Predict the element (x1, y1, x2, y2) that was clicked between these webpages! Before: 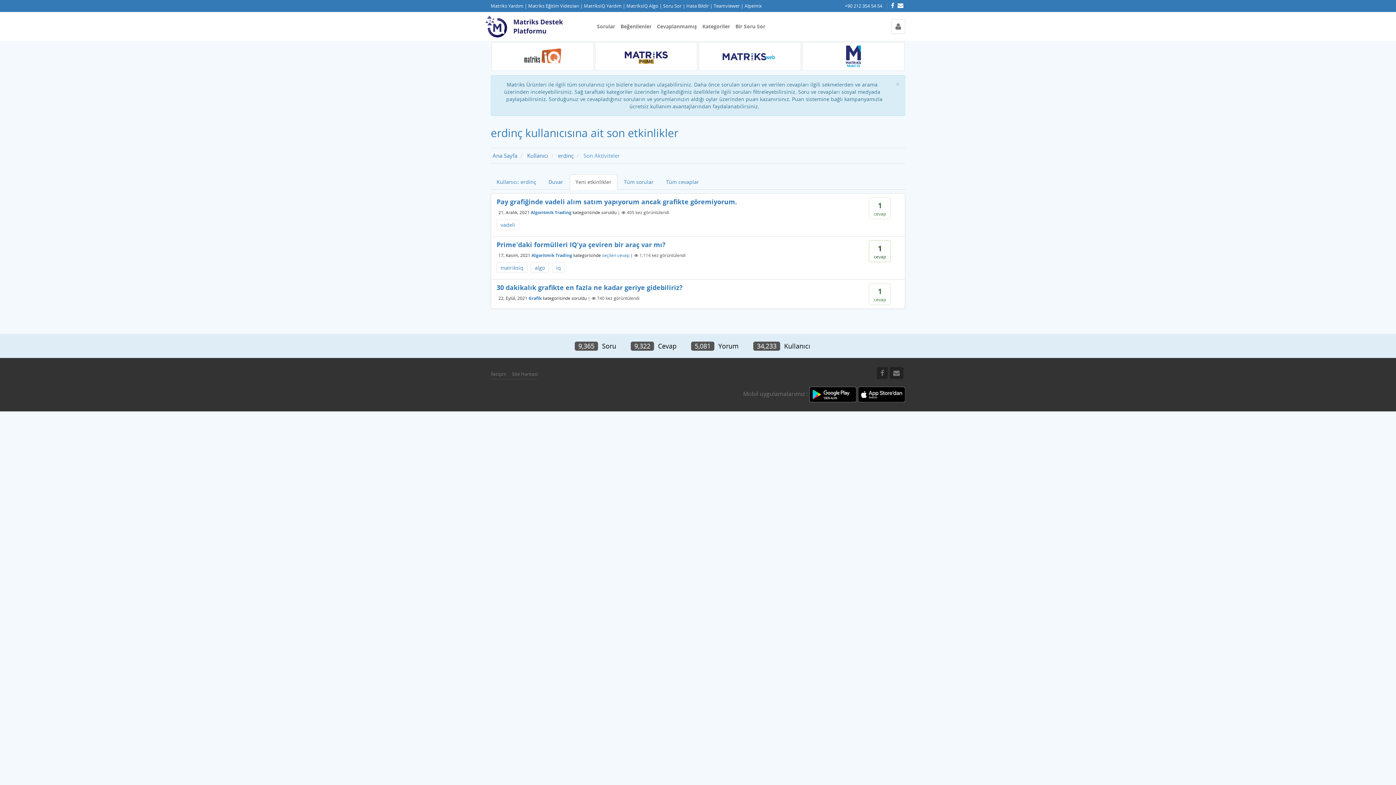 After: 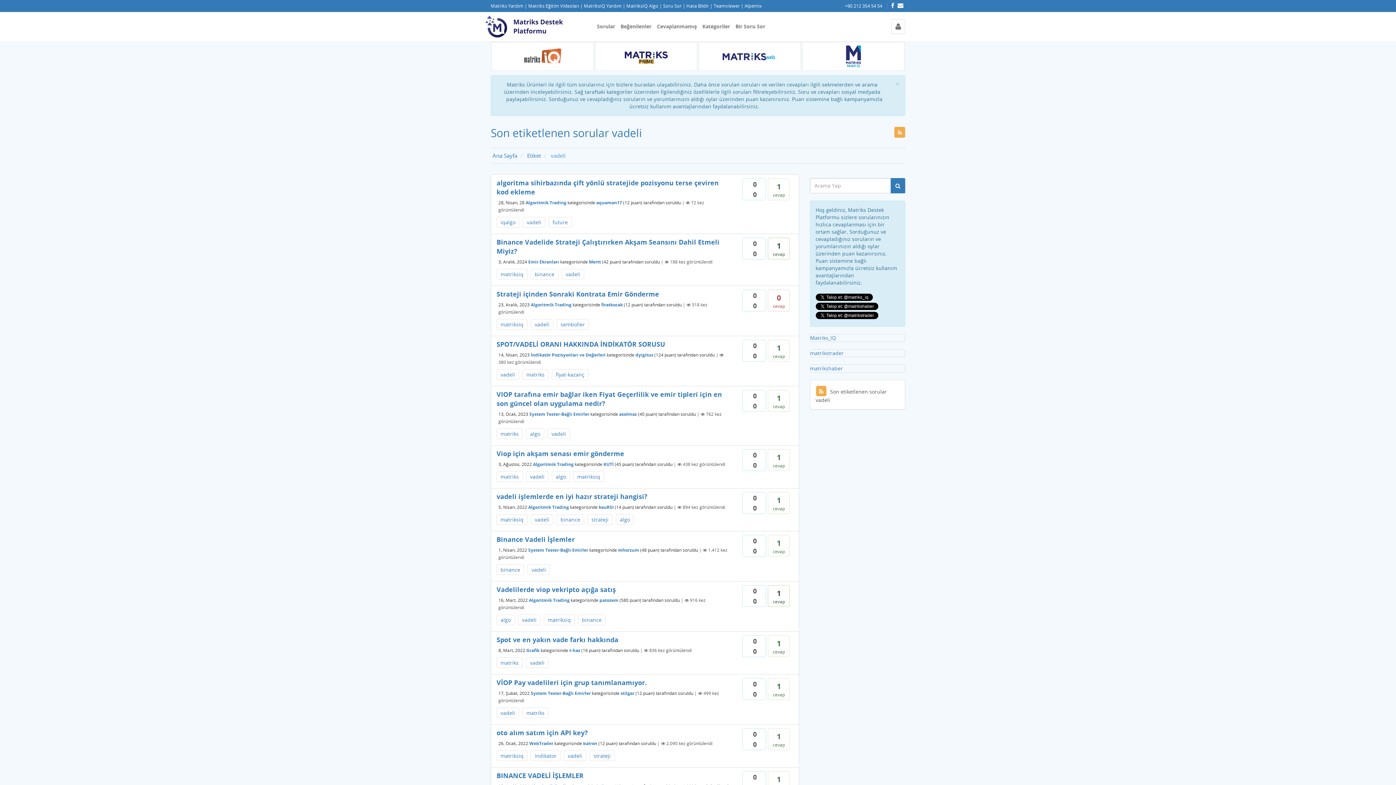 Action: bbox: (496, 219, 519, 230) label: vadeli